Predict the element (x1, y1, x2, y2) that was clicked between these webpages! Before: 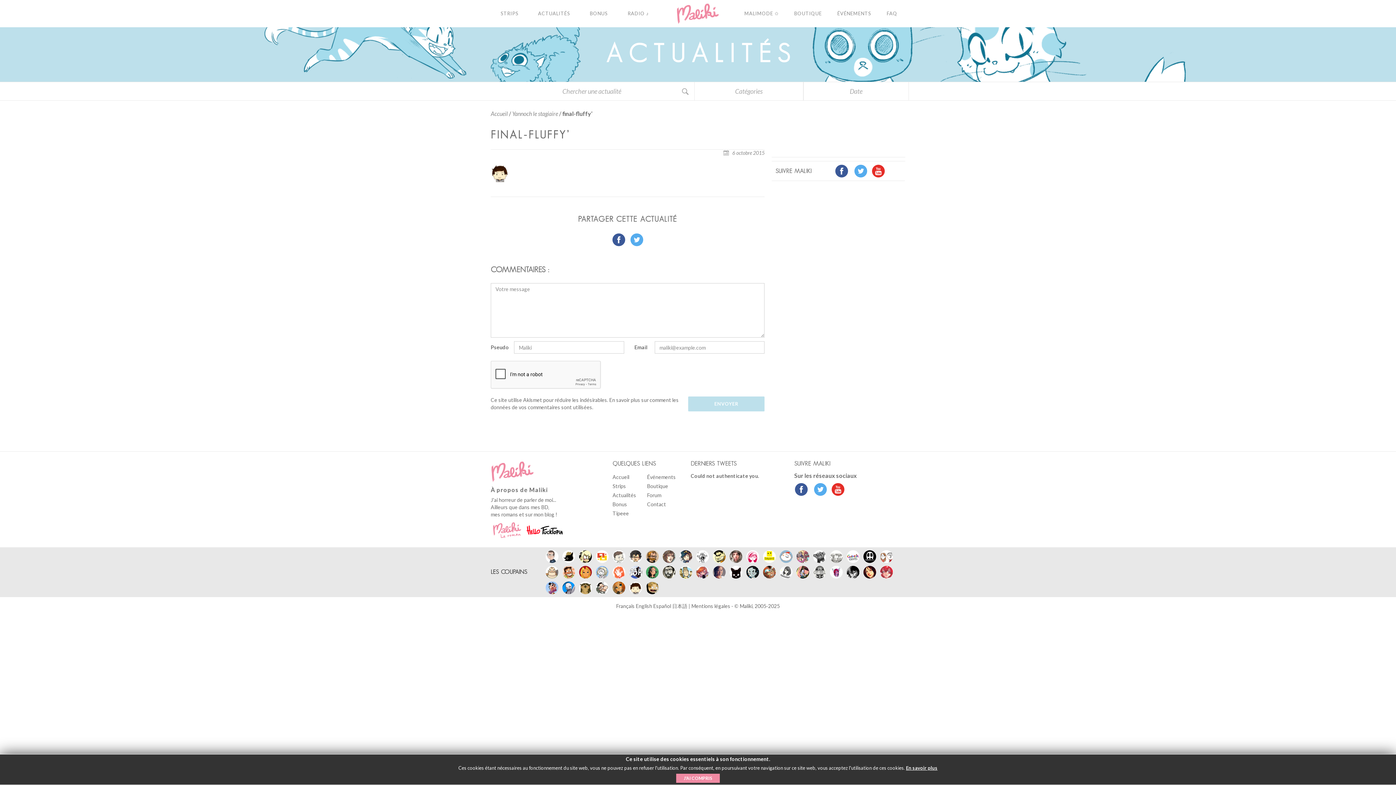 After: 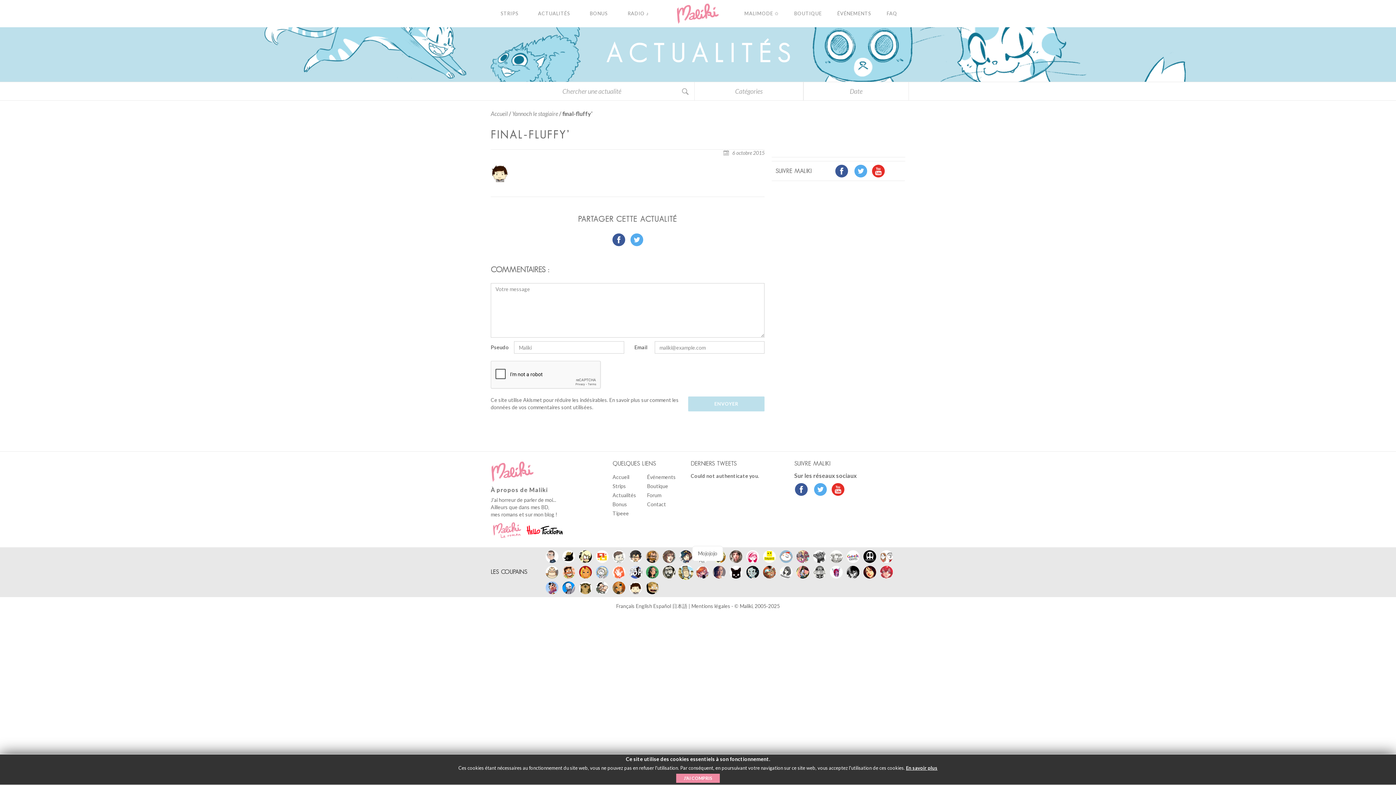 Action: bbox: (679, 566, 692, 579)